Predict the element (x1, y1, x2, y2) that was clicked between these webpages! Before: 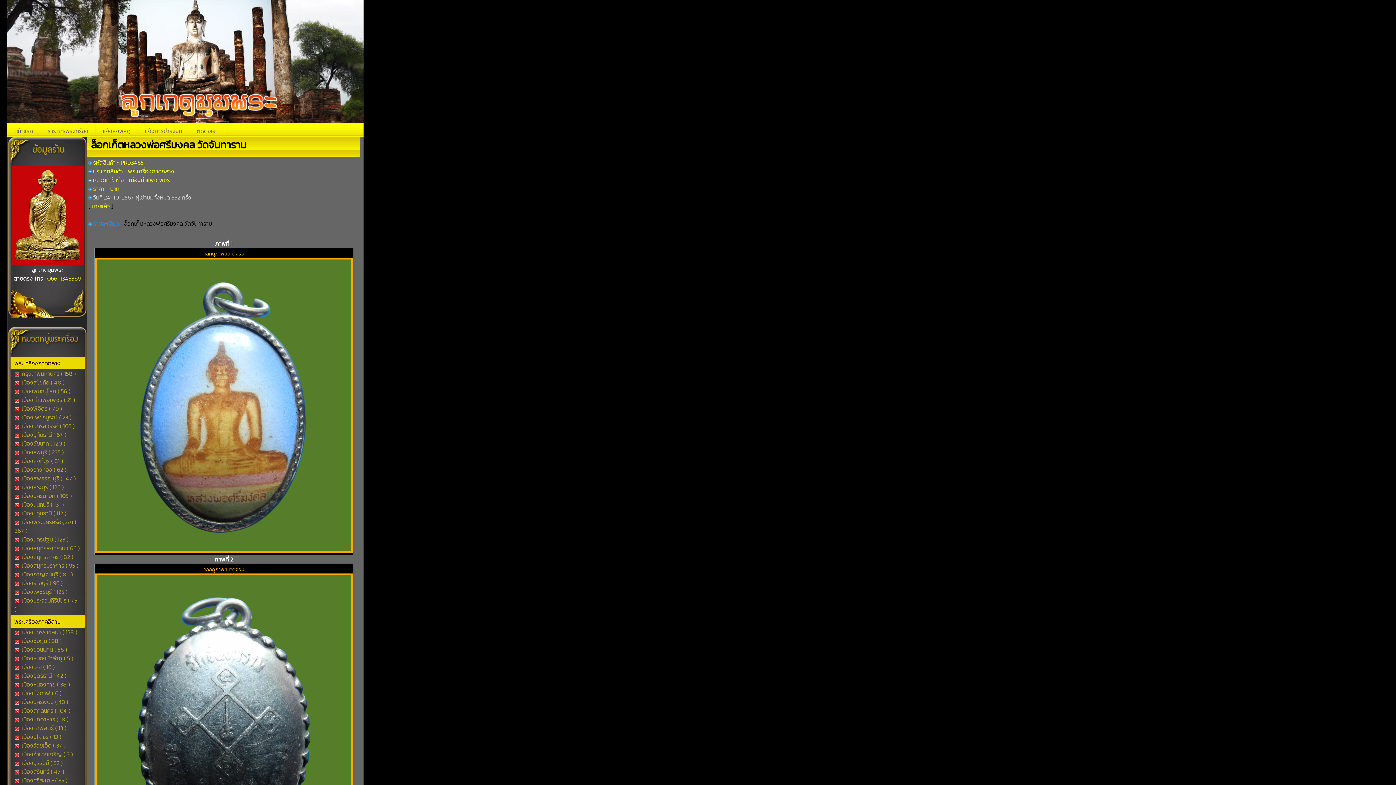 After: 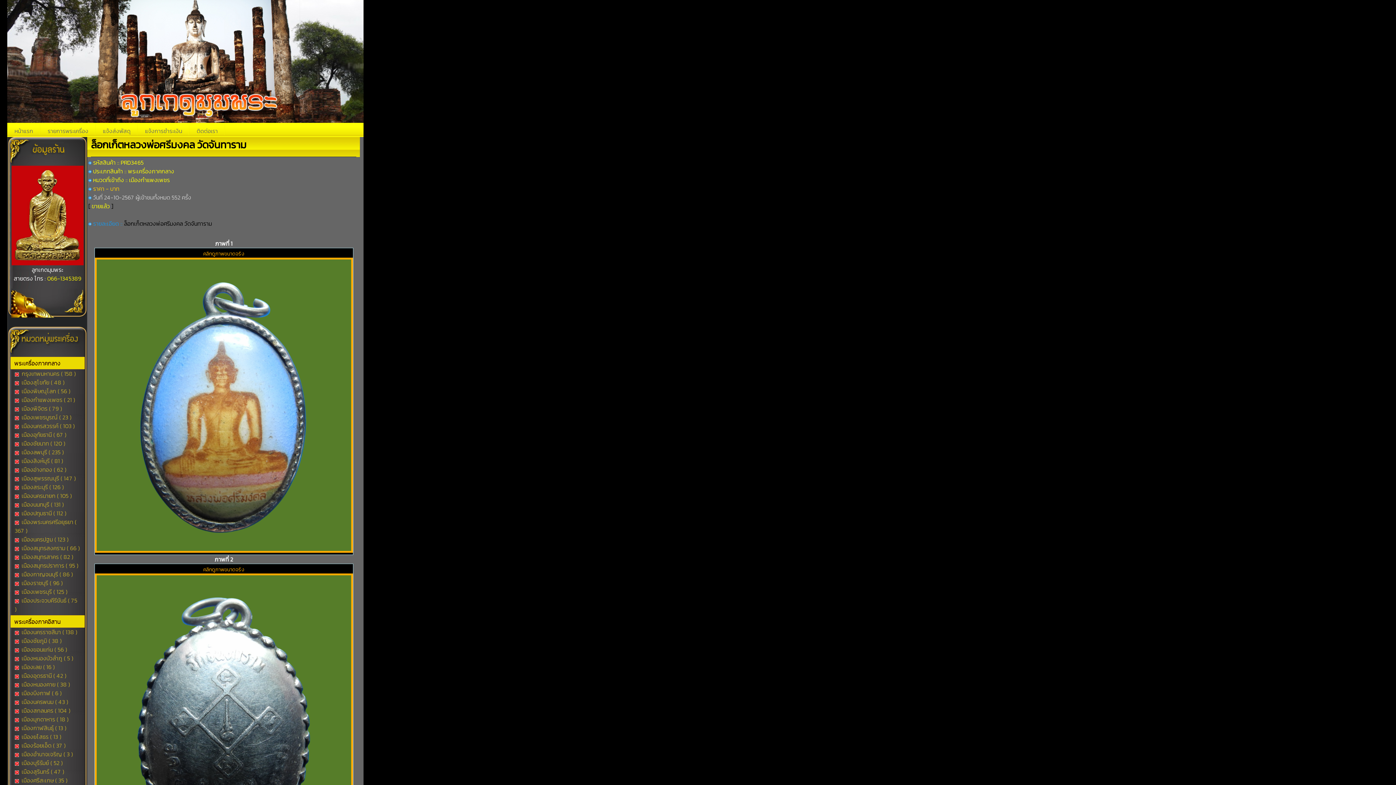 Action: bbox: (20, 457, 63, 465) label:  เมืองสิงห์บุรี ( 81 )